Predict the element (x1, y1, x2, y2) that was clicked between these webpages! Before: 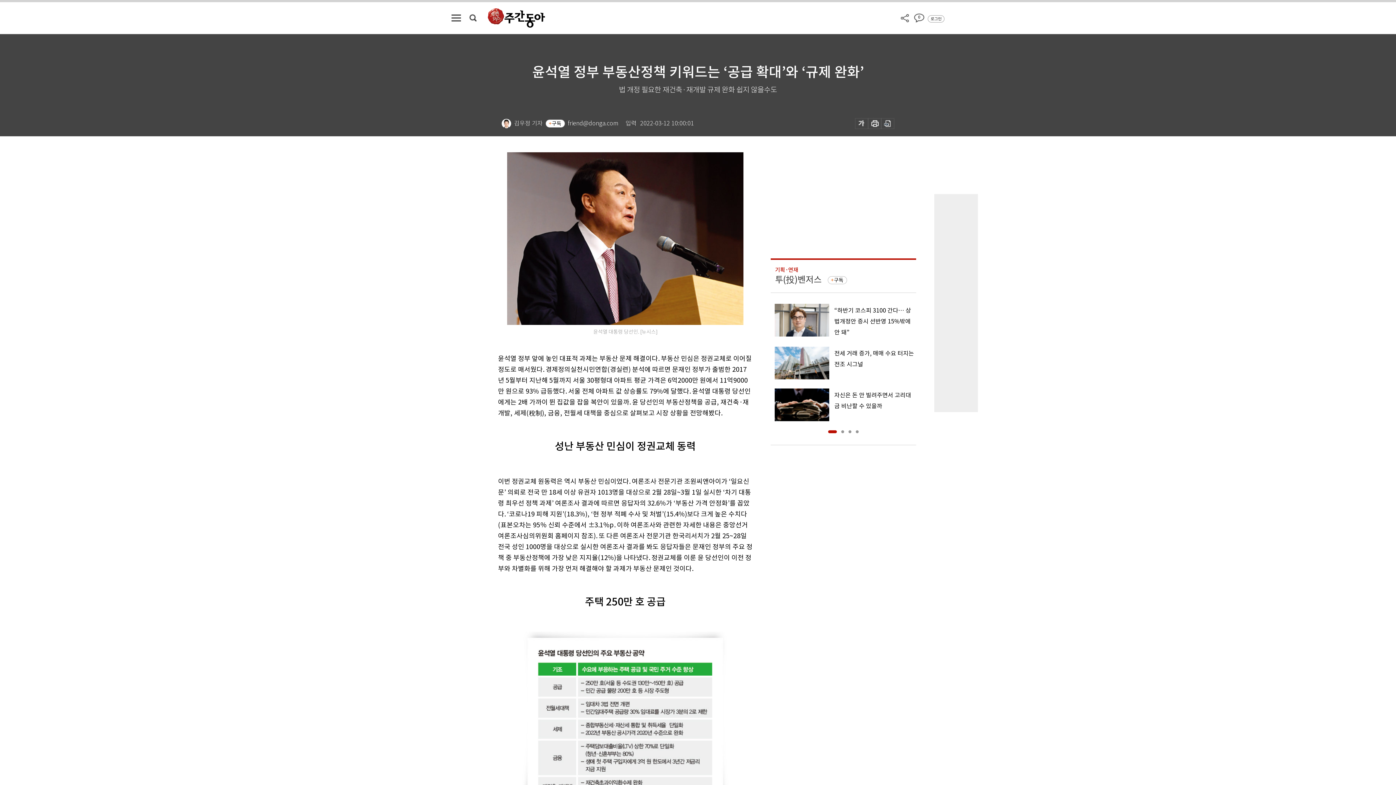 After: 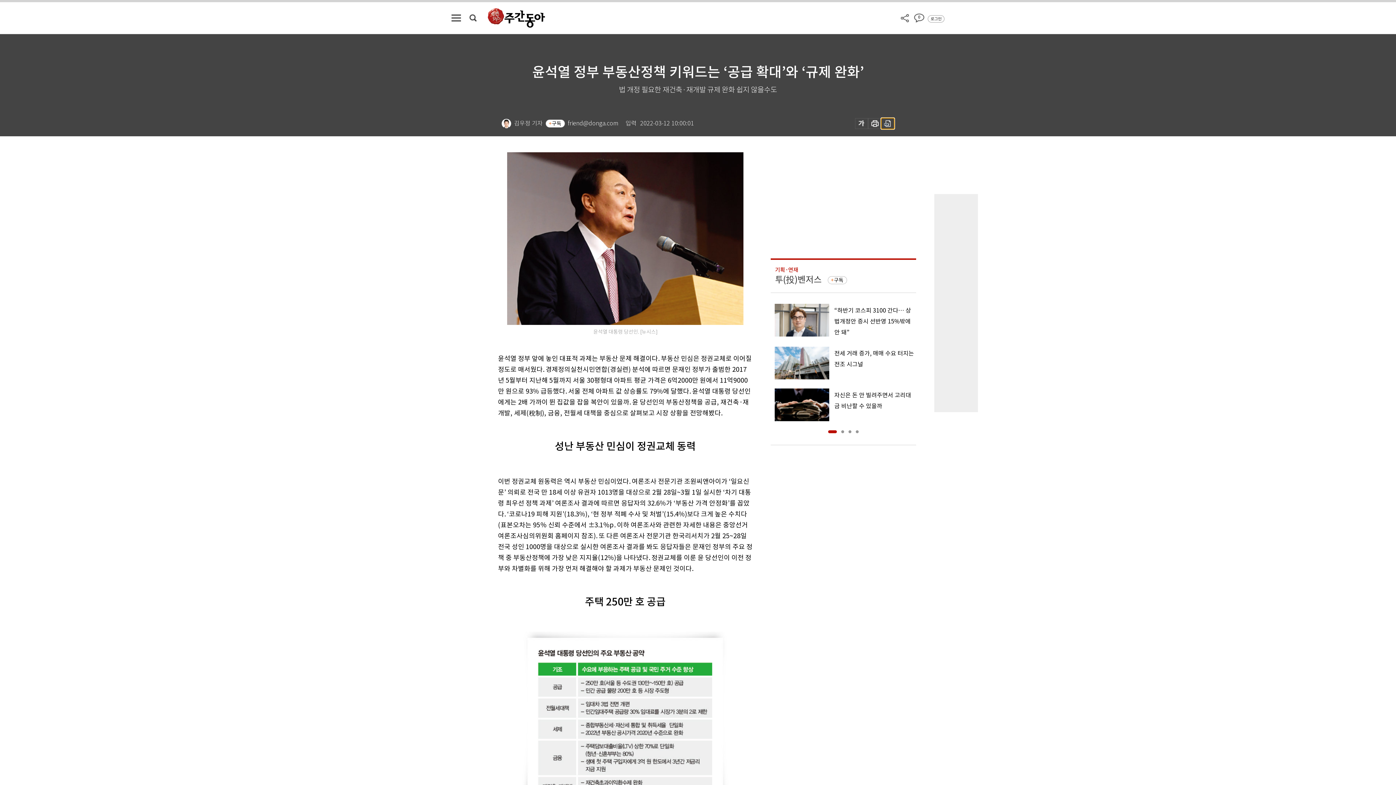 Action: bbox: (881, 118, 894, 129)